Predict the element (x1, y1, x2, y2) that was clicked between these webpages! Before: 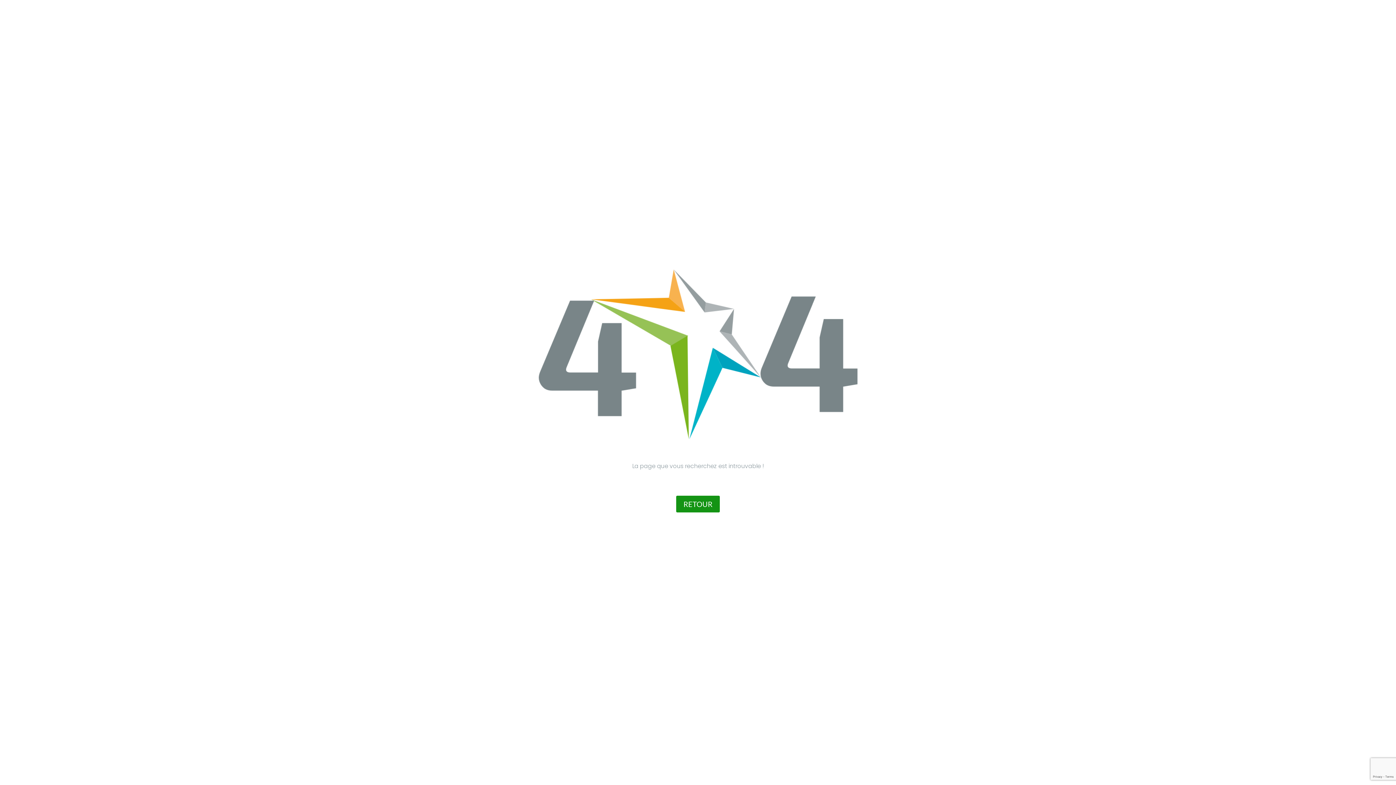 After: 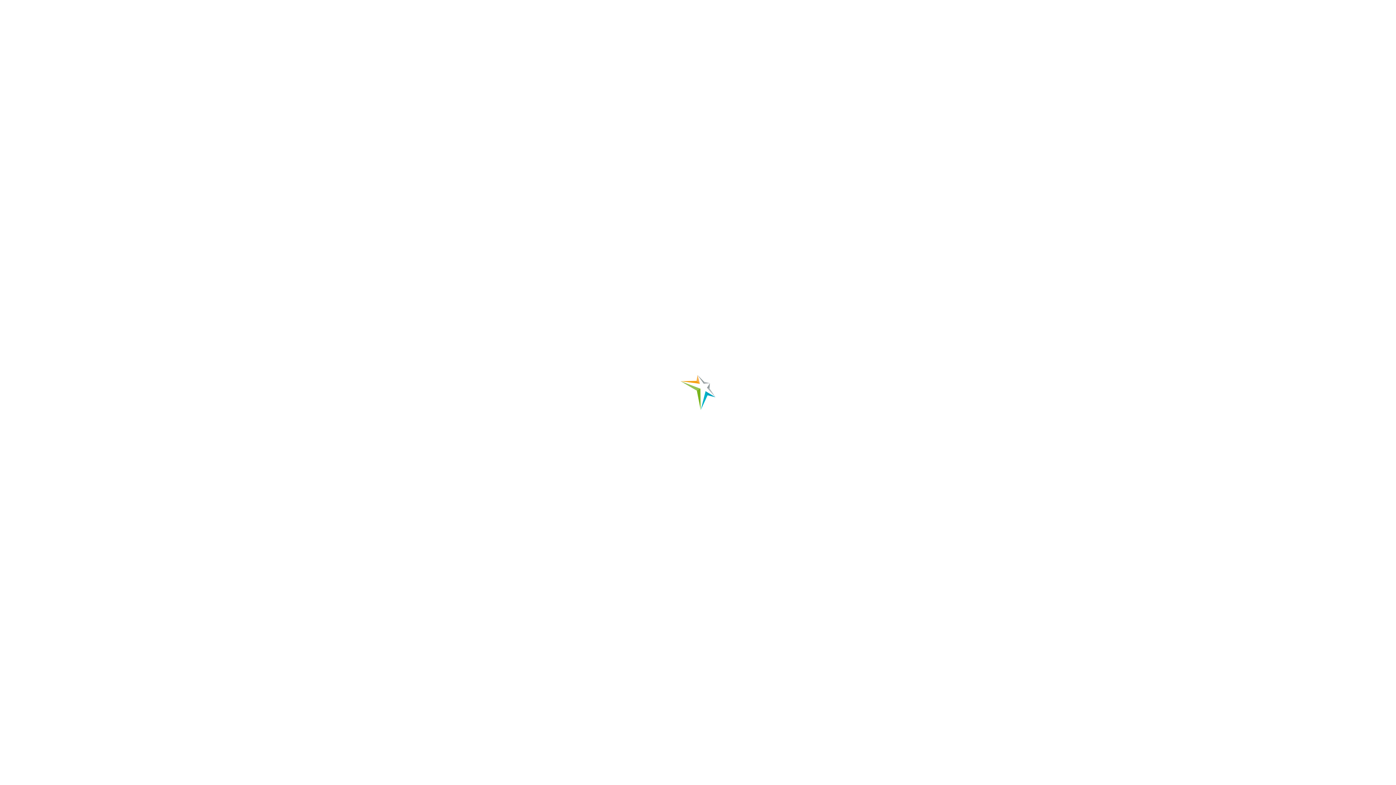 Action: label: RETOUR bbox: (676, 495, 720, 512)